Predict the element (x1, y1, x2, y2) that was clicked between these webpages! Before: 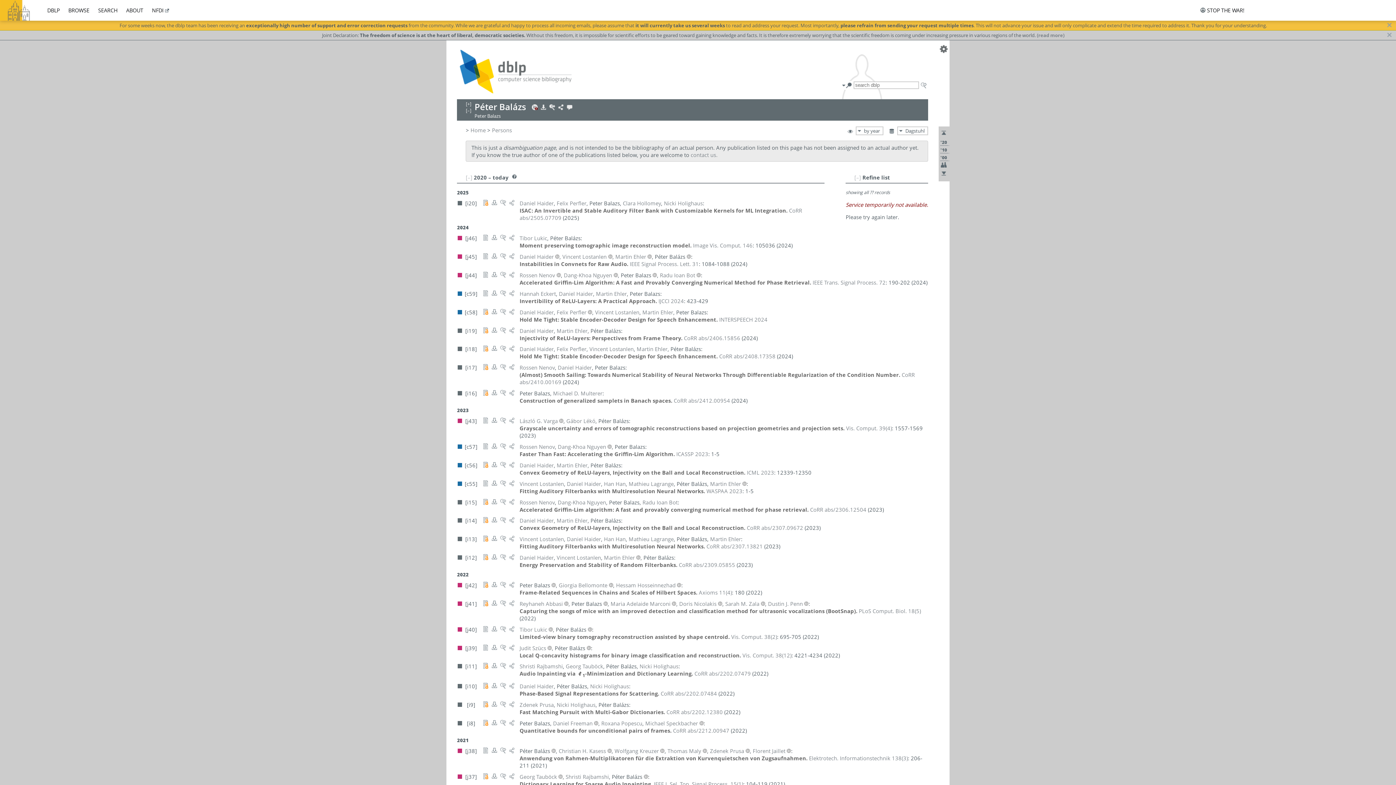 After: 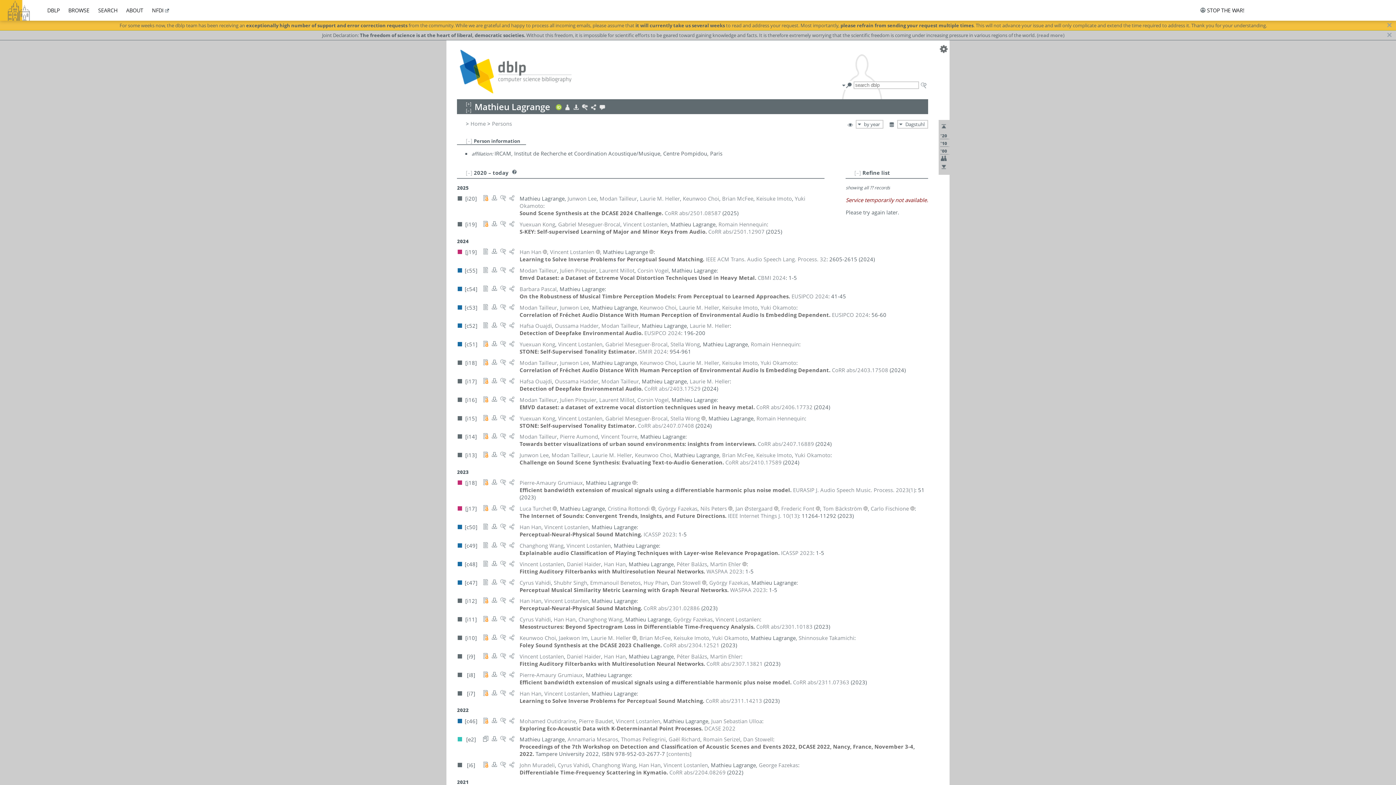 Action: label: Mathieu Lagrange bbox: (628, 535, 673, 542)